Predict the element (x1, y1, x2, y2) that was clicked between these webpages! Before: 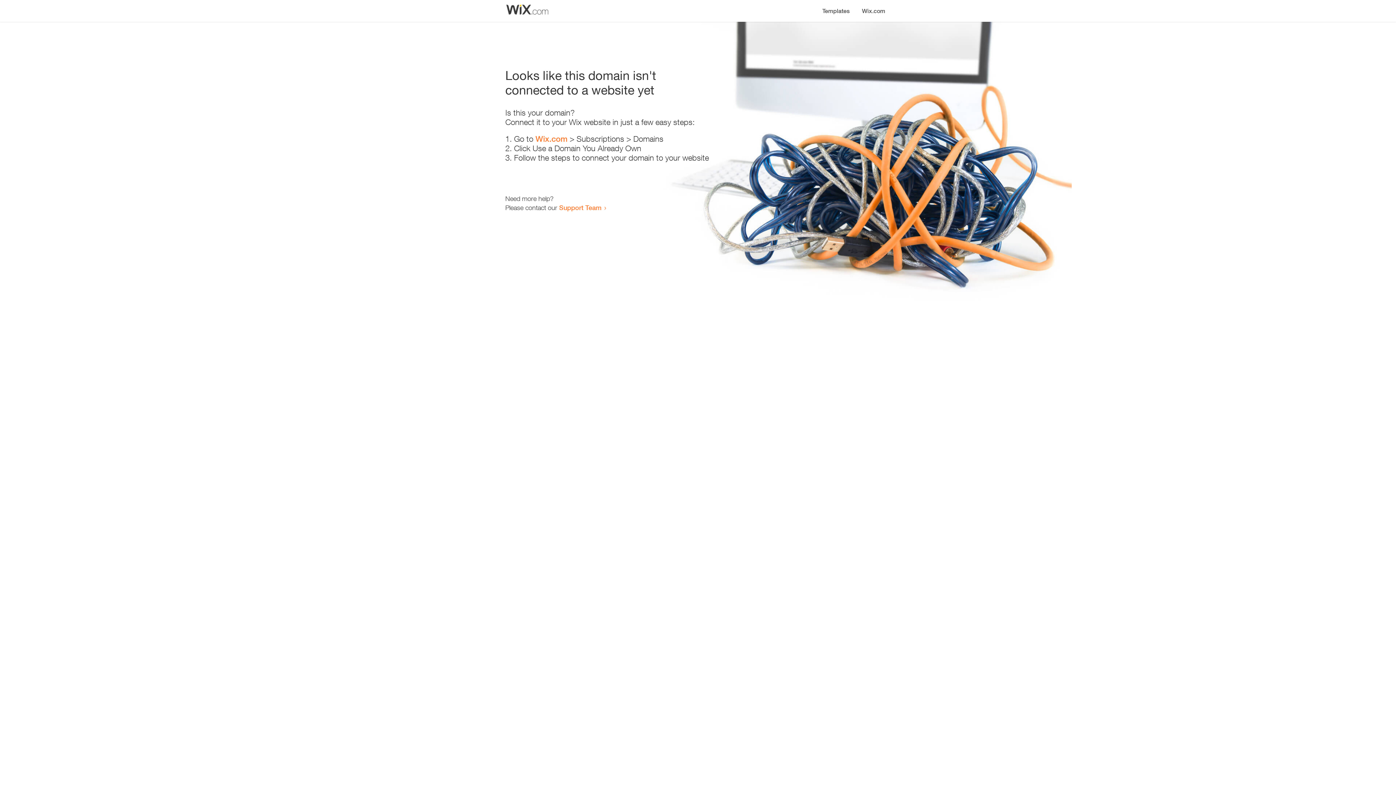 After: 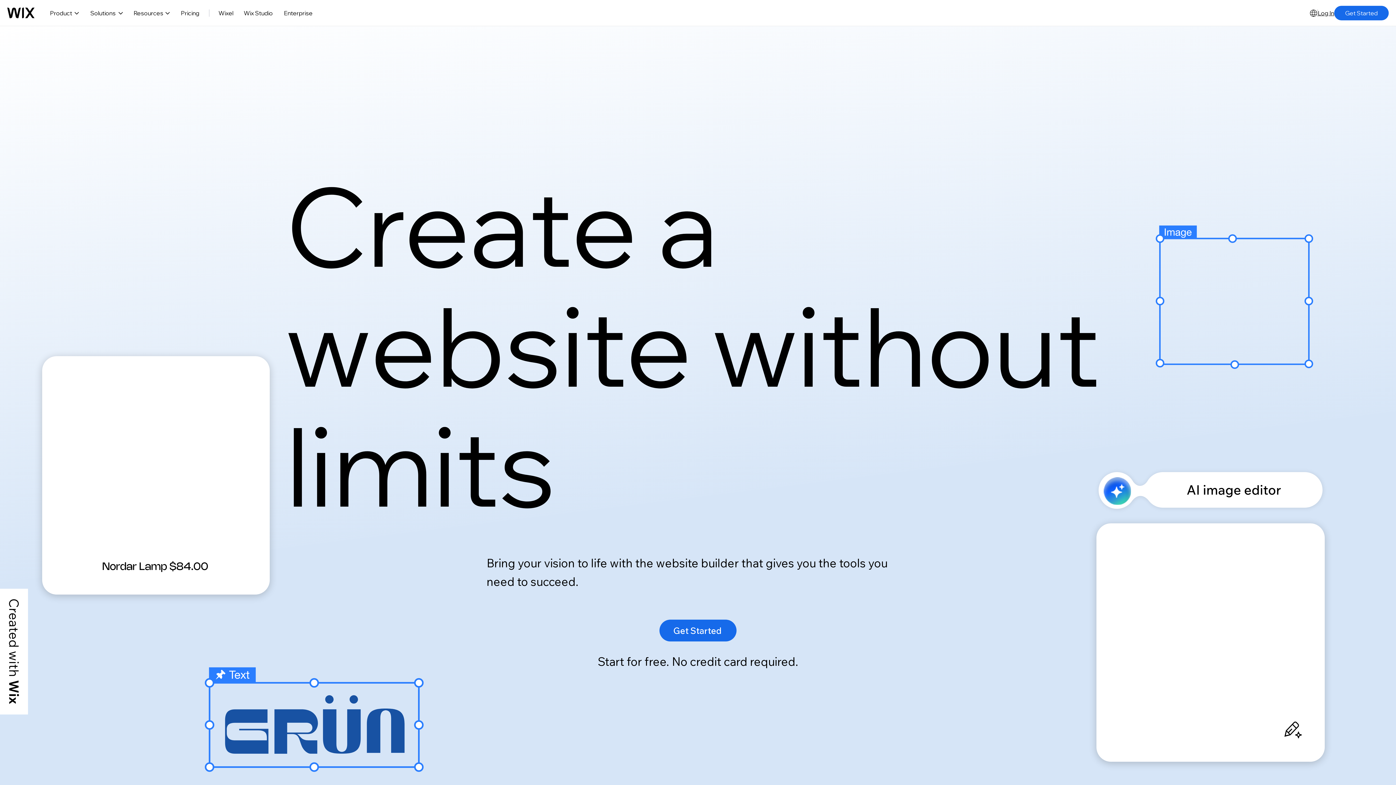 Action: label: Wix.com bbox: (535, 134, 567, 143)